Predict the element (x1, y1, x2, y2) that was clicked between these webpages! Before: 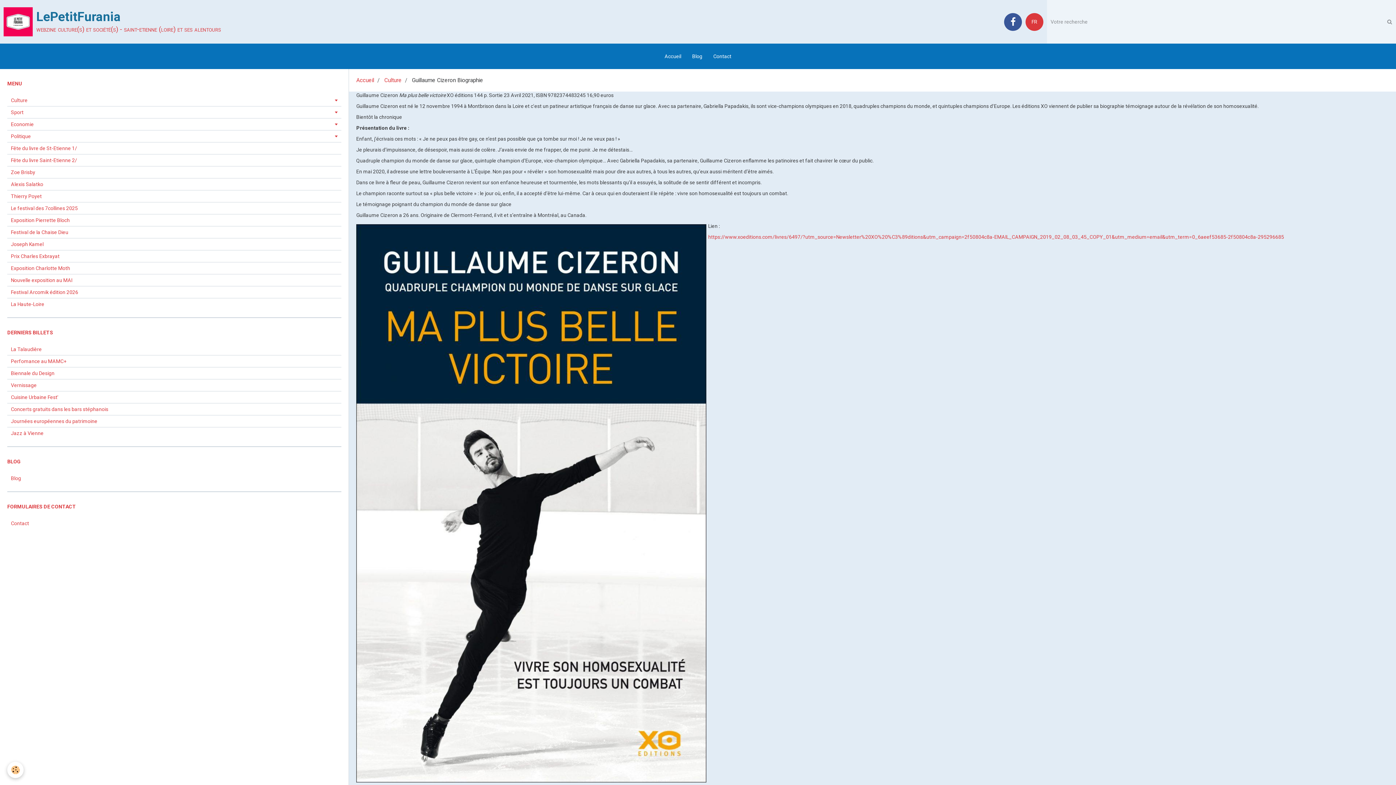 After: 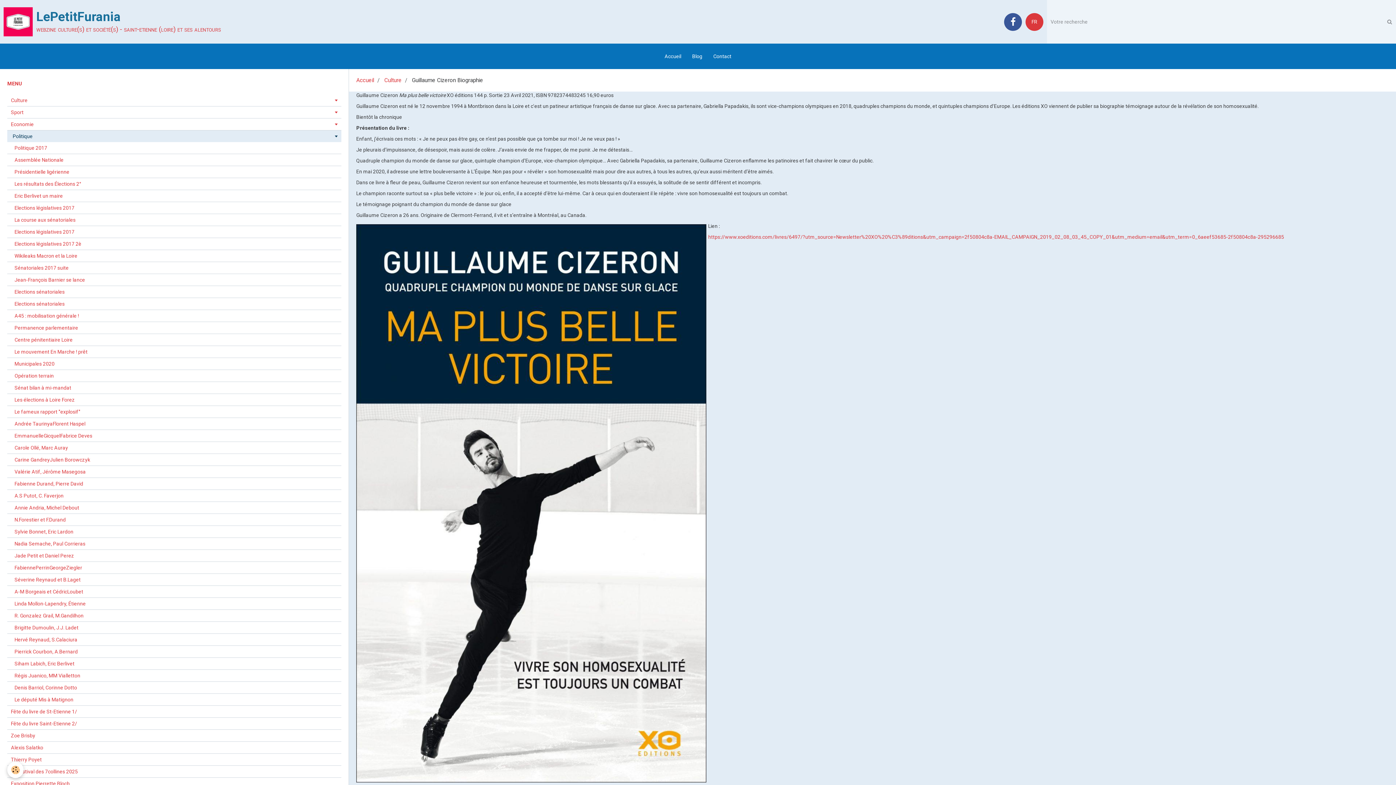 Action: label: Politique bbox: (7, 130, 341, 142)